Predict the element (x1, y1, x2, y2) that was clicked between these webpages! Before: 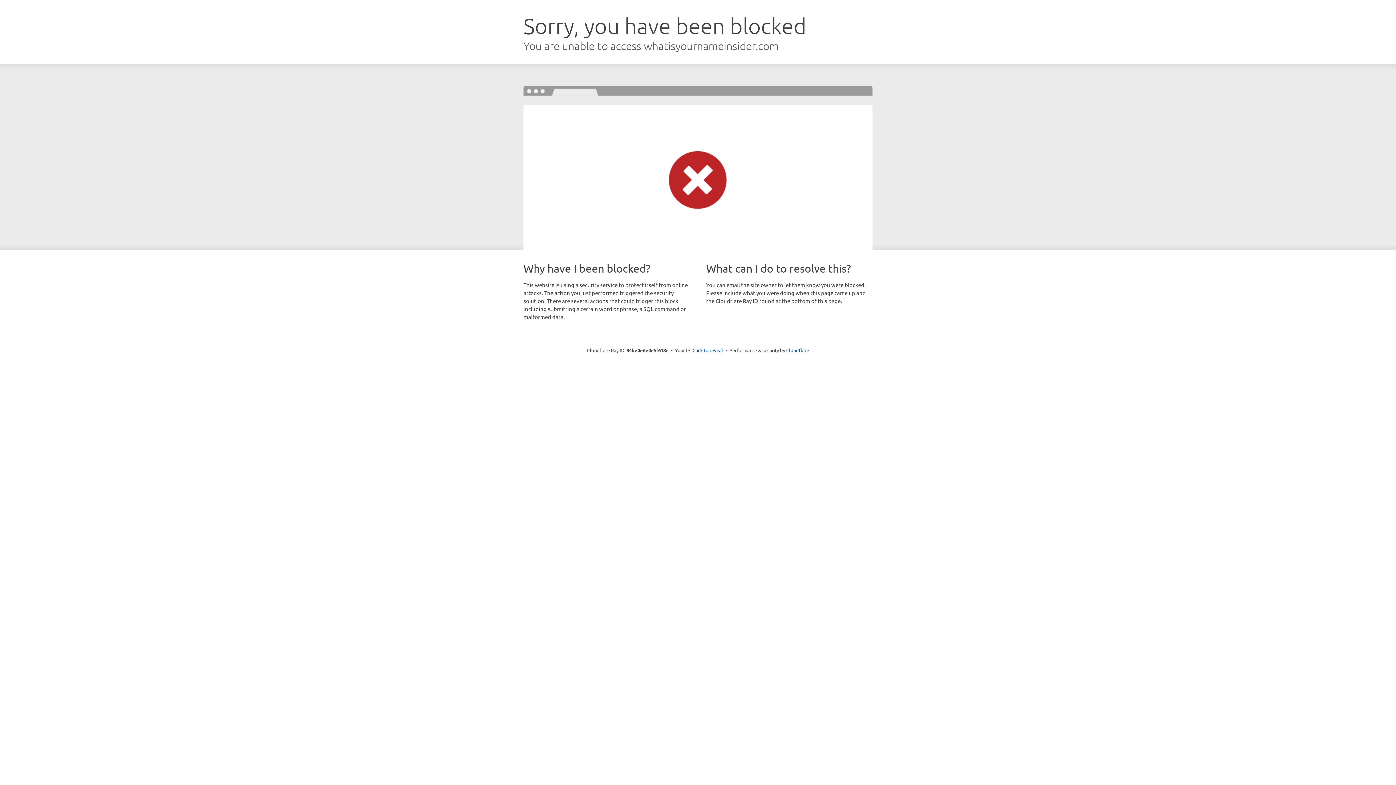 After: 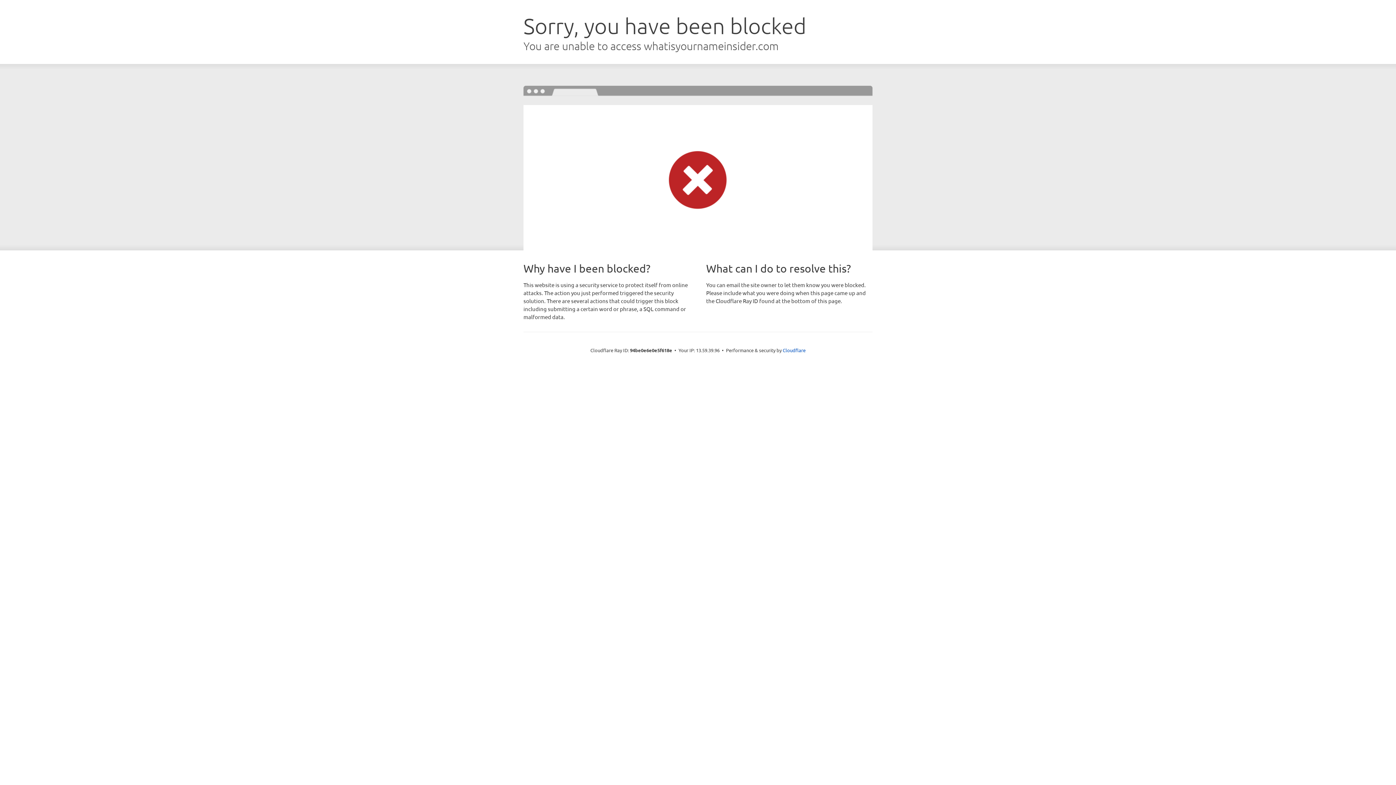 Action: label: Click to reveal bbox: (692, 346, 723, 353)